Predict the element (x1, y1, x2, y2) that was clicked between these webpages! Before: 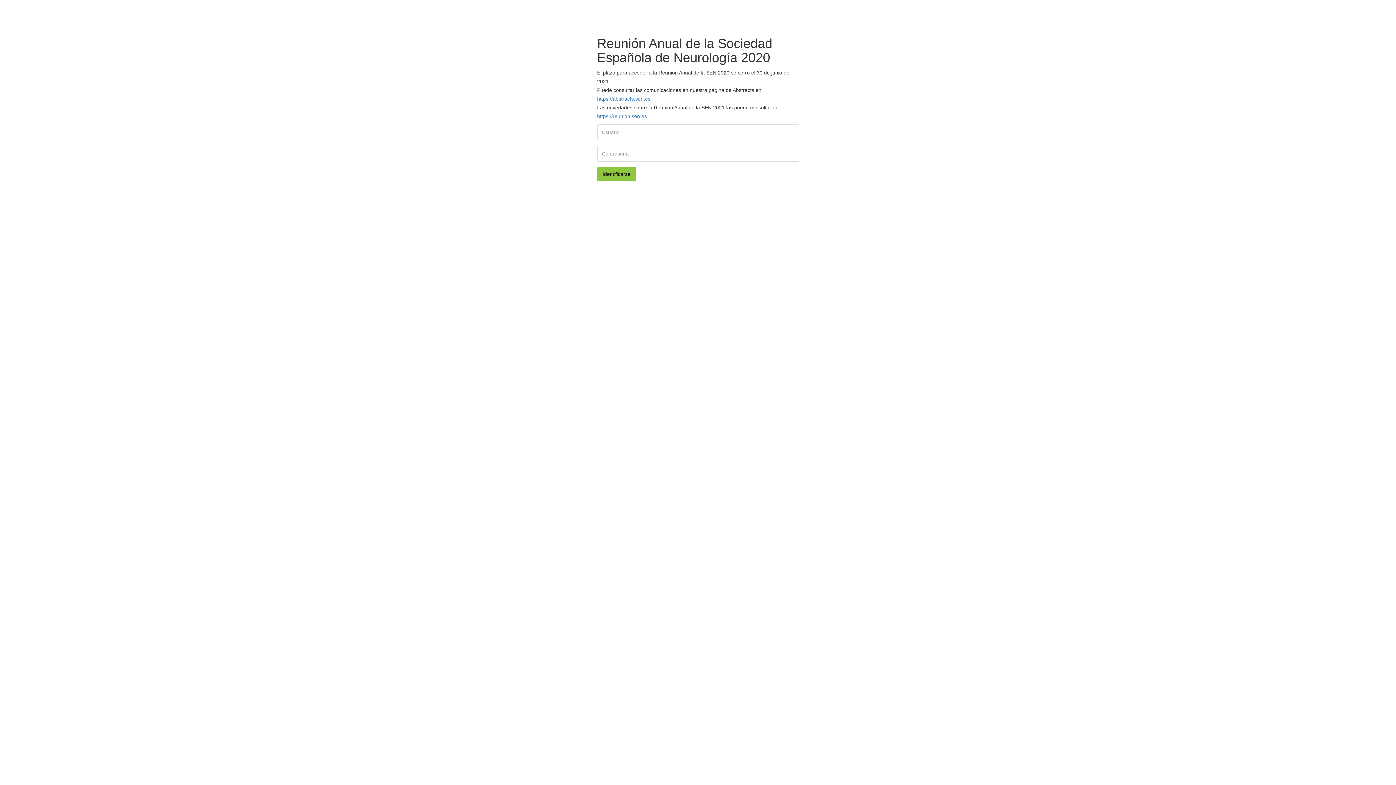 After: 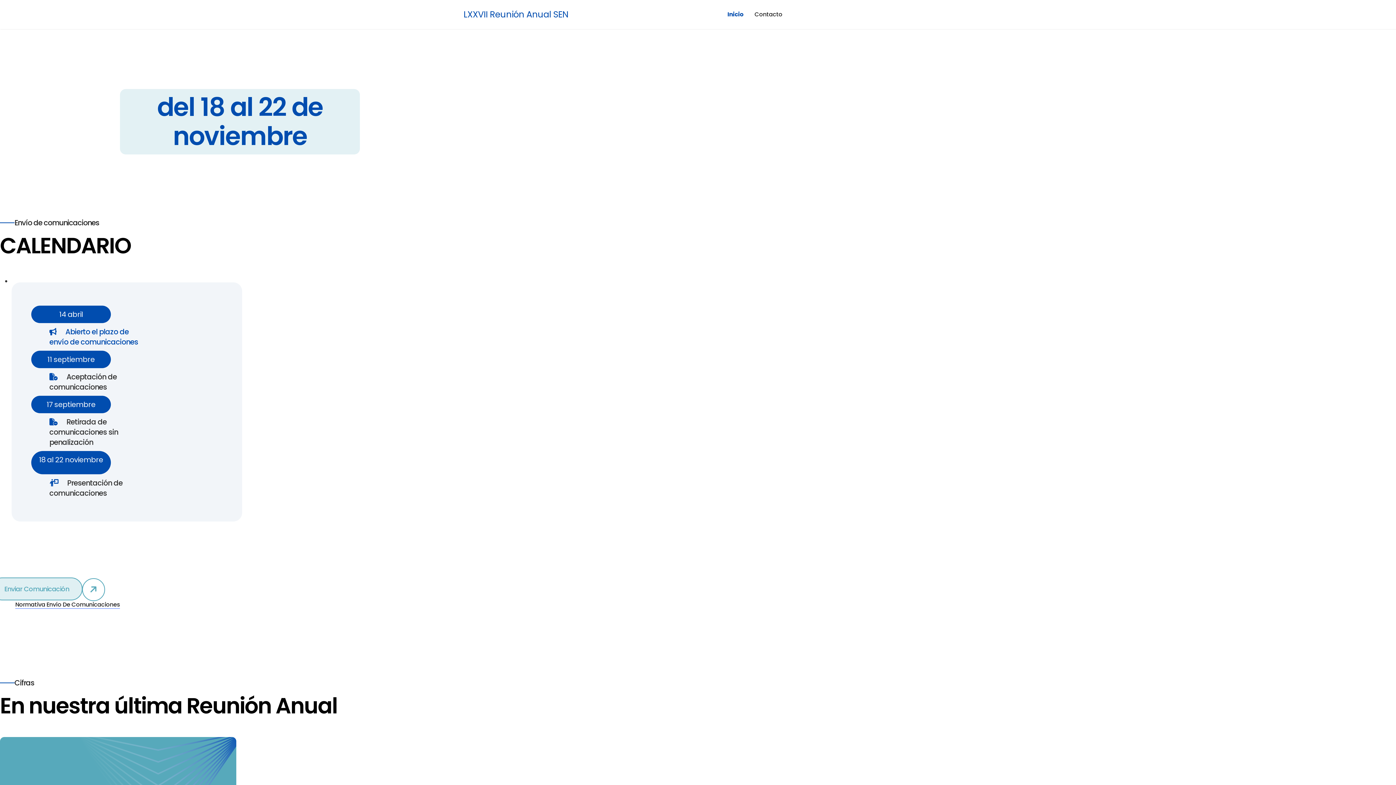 Action: label: https://reunion.sen.es bbox: (597, 113, 647, 119)